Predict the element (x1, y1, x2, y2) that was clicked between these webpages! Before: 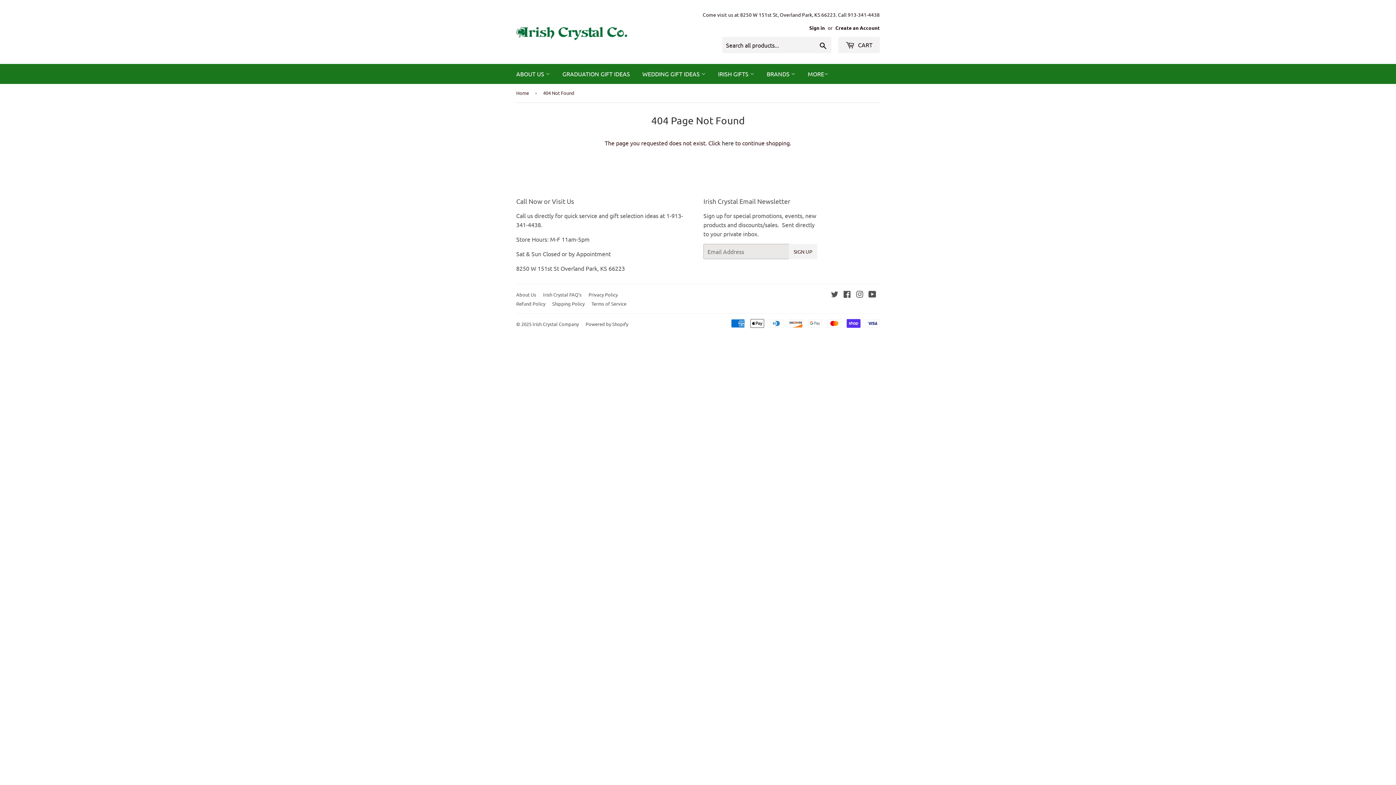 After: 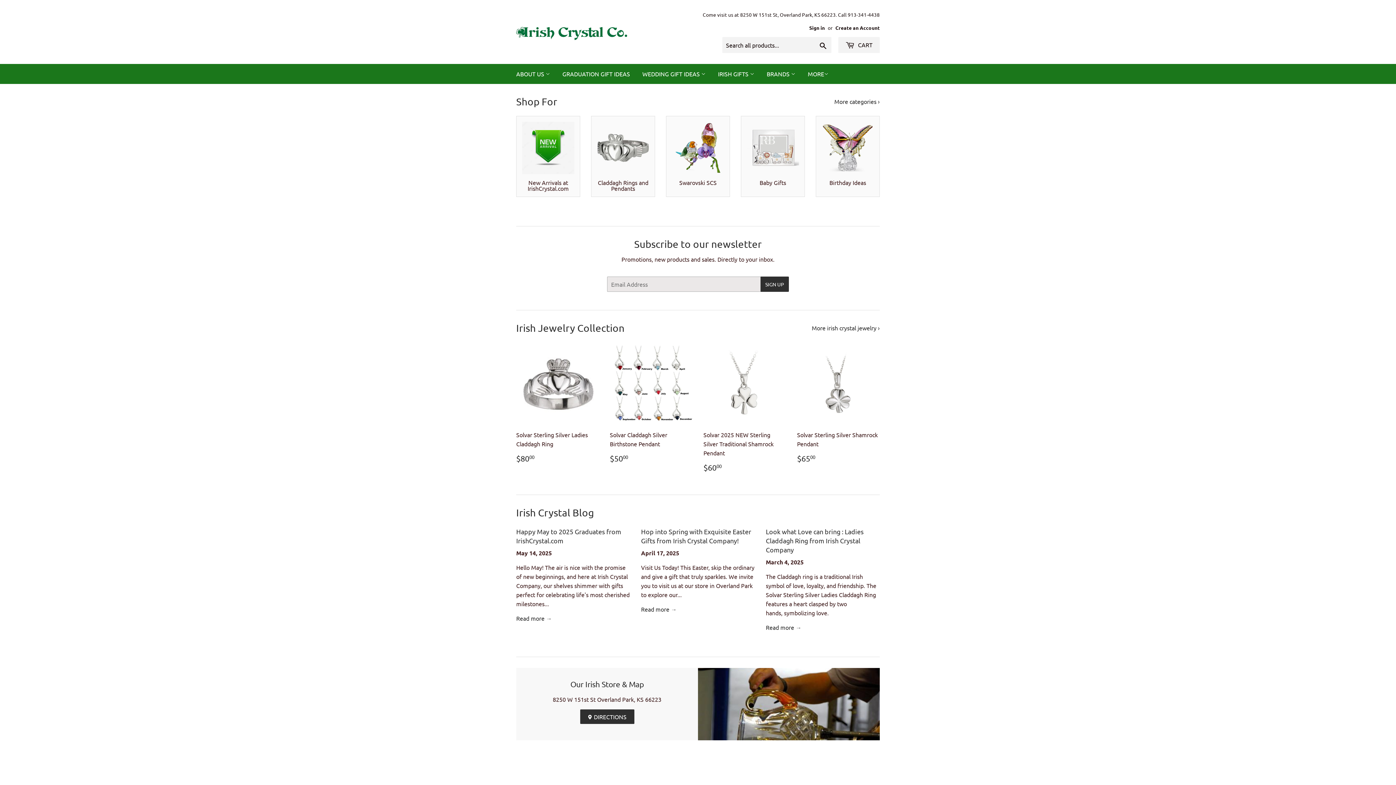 Action: bbox: (516, 24, 698, 40)